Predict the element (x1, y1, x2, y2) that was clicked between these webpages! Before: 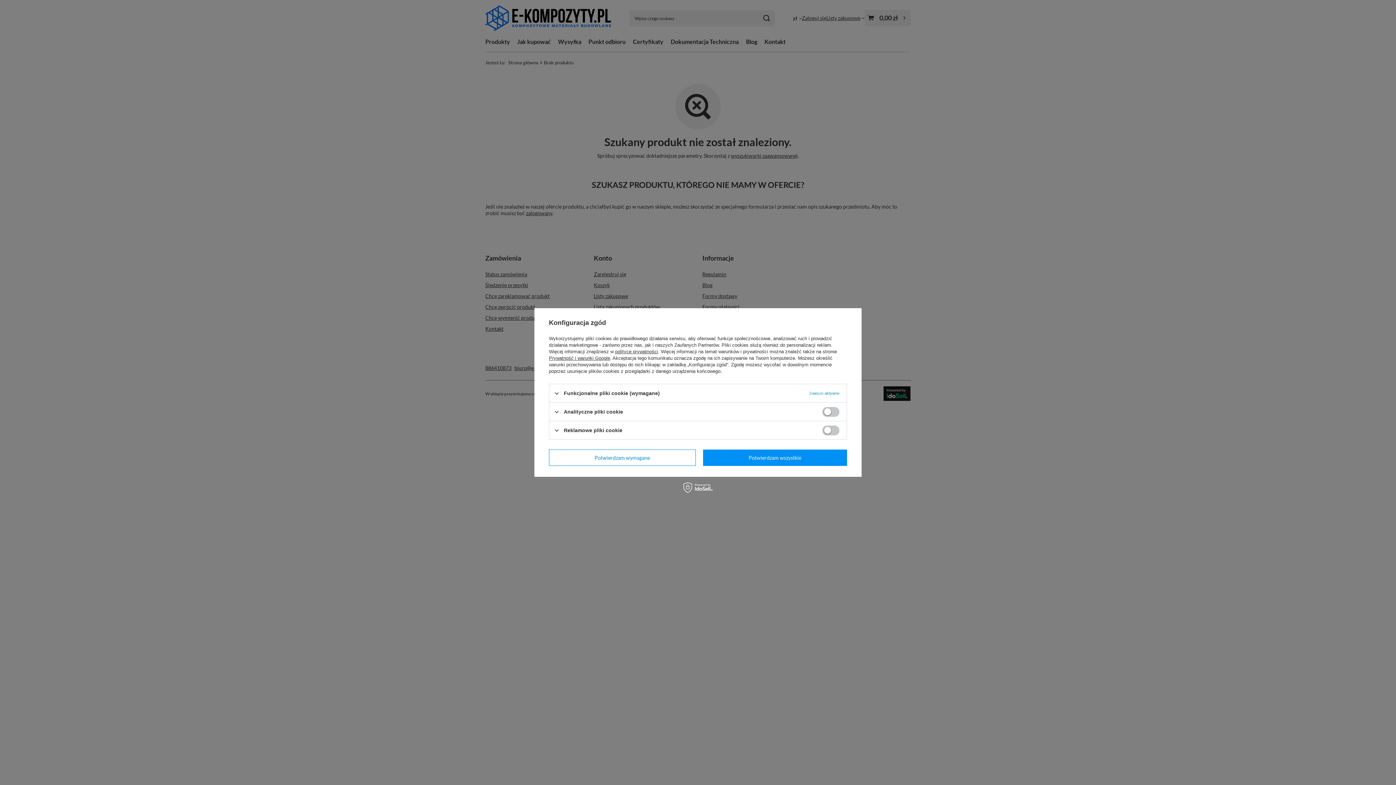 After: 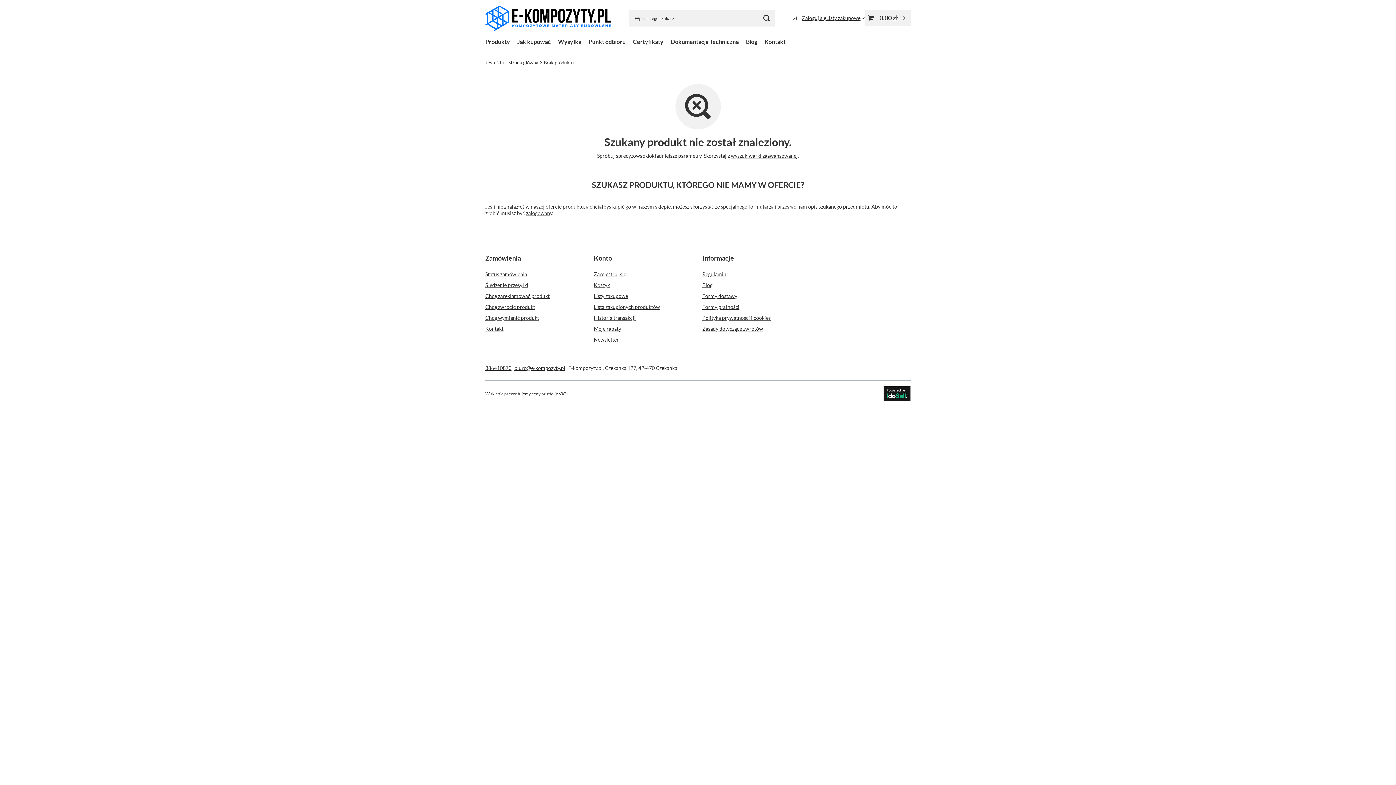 Action: label: Potwierdzam wszystkie bbox: (703, 449, 847, 466)